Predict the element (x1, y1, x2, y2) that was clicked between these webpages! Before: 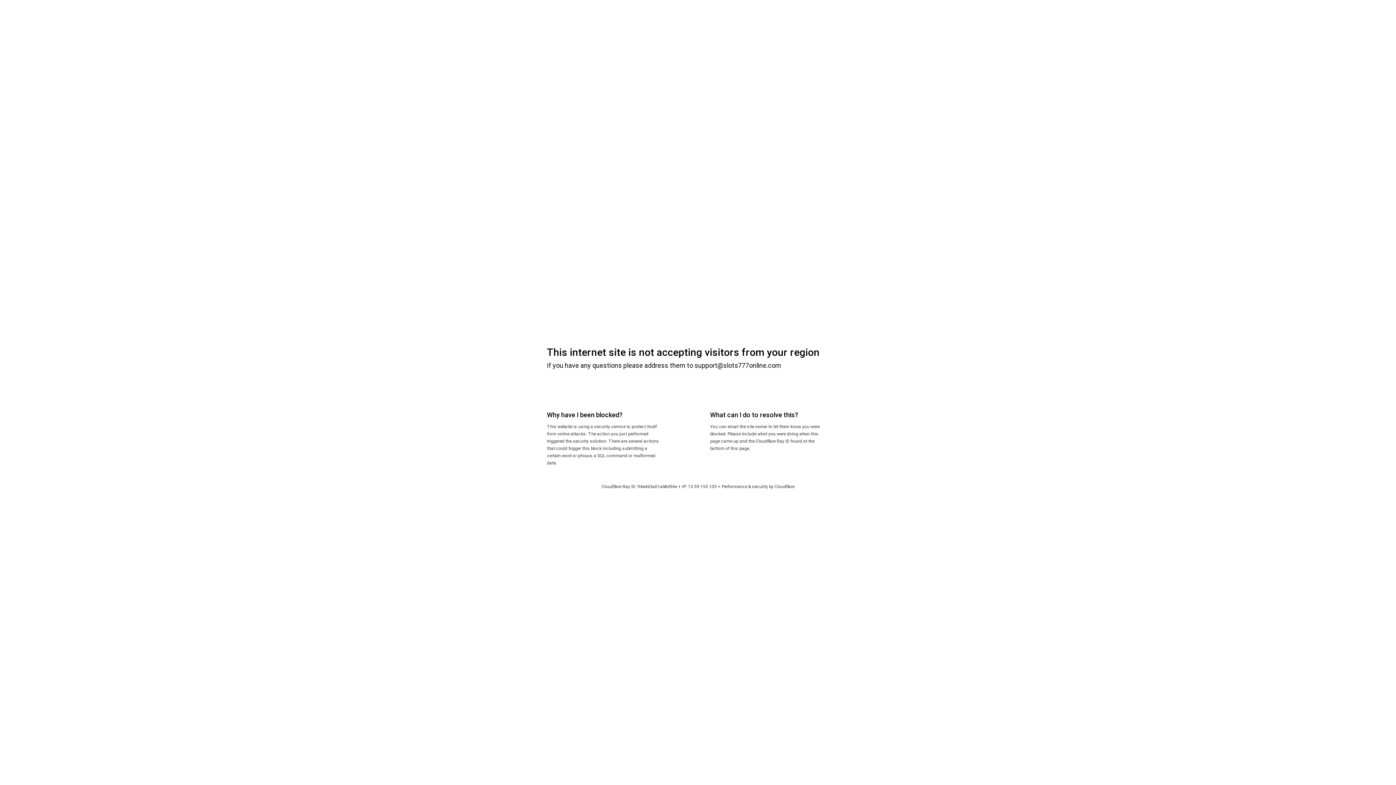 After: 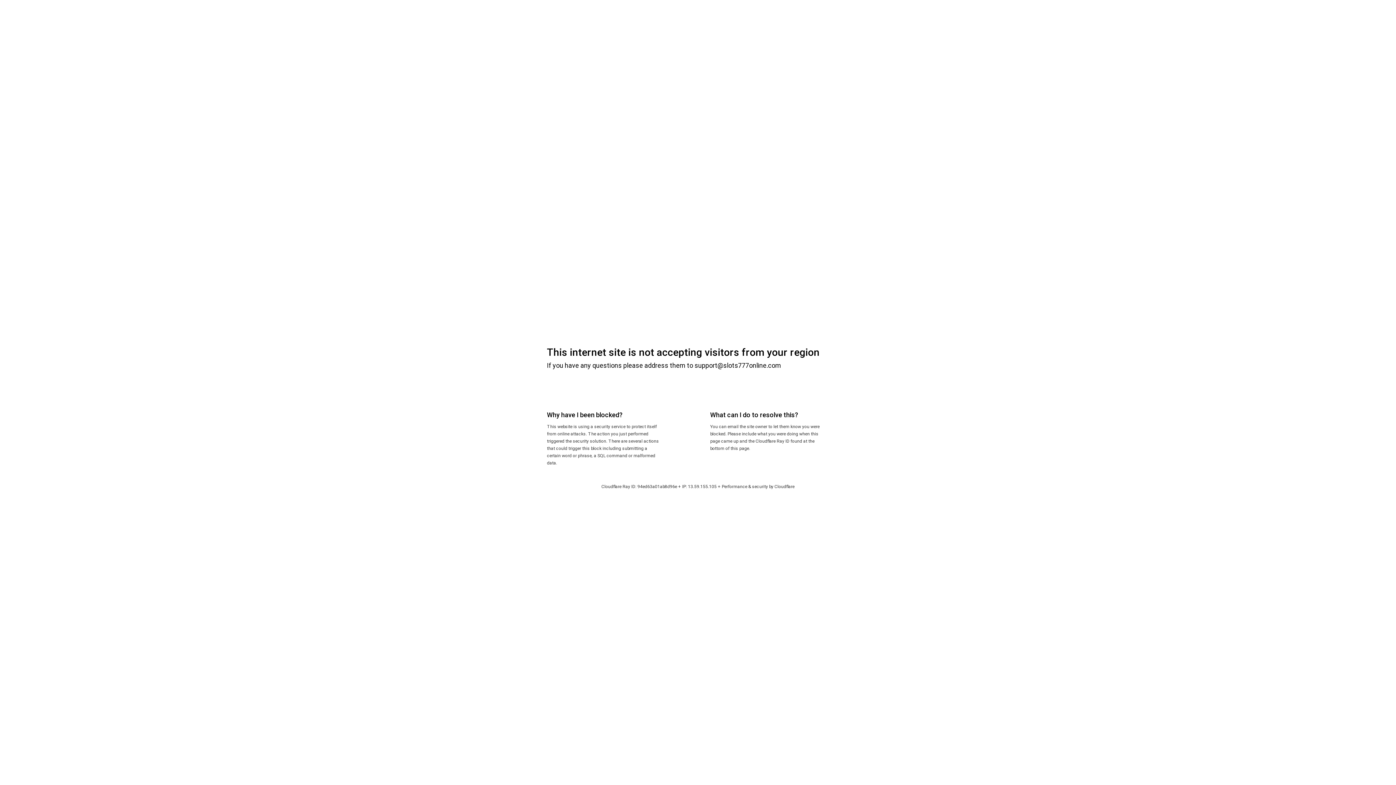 Action: label: Cloudflare bbox: (774, 484, 794, 489)